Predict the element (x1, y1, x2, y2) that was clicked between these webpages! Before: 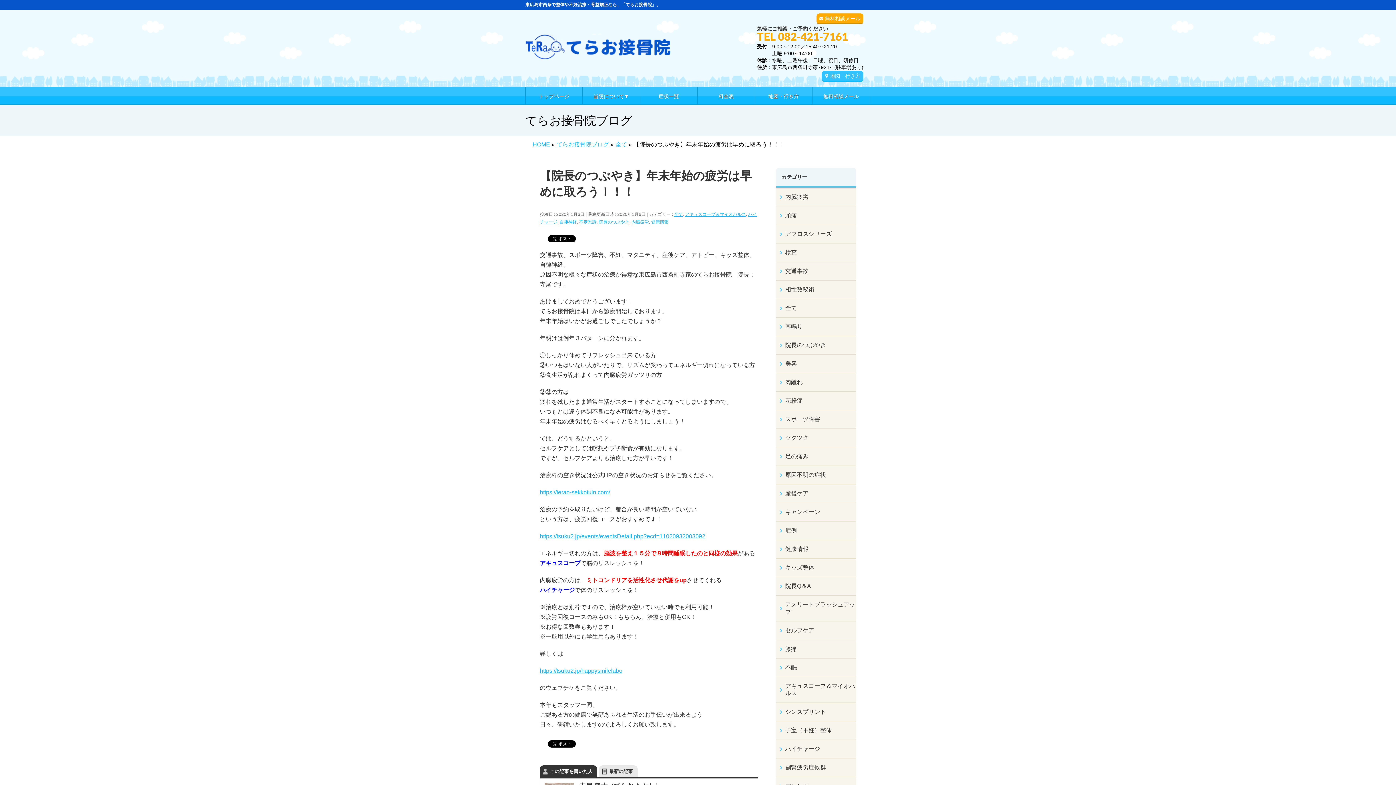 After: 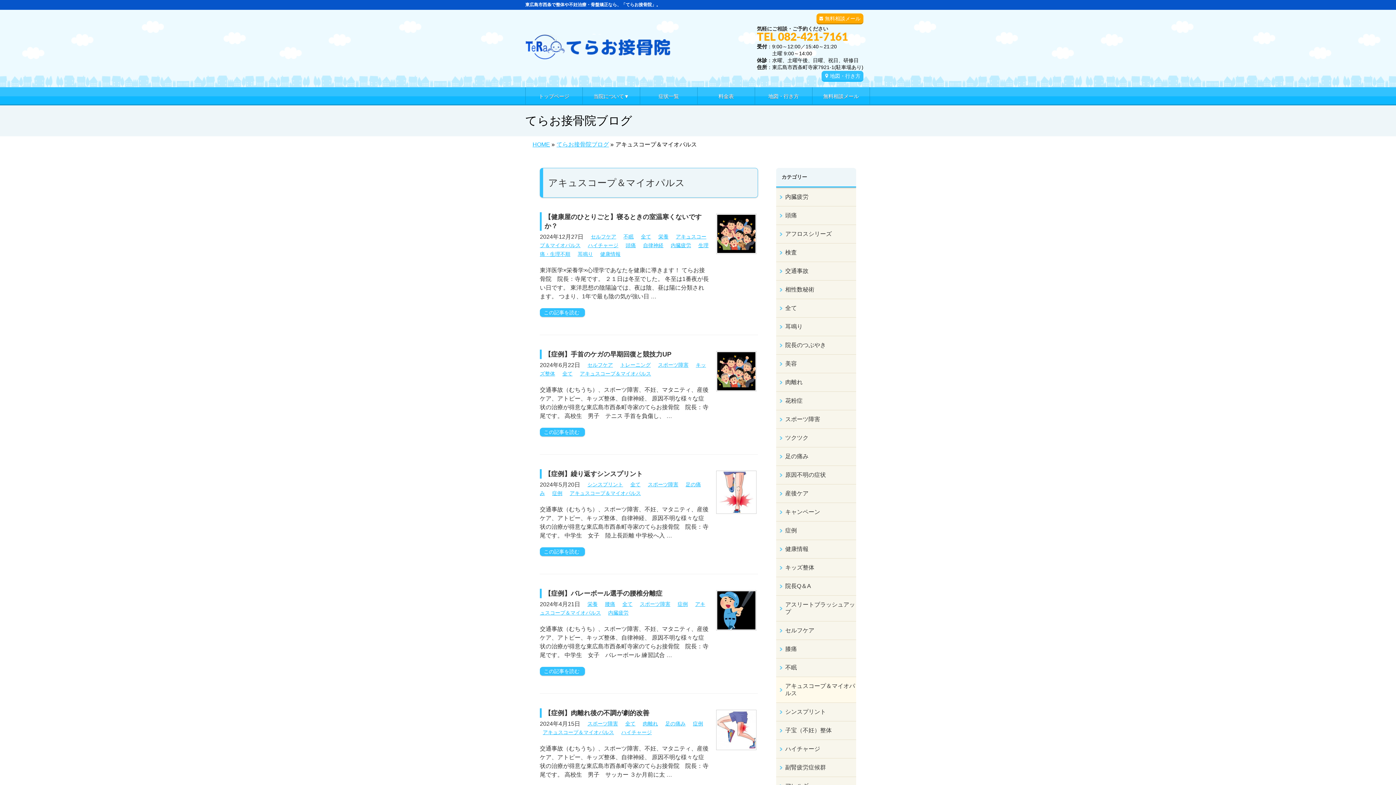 Action: label: アキュスコープ＆マイオパルス bbox: (776, 677, 856, 702)